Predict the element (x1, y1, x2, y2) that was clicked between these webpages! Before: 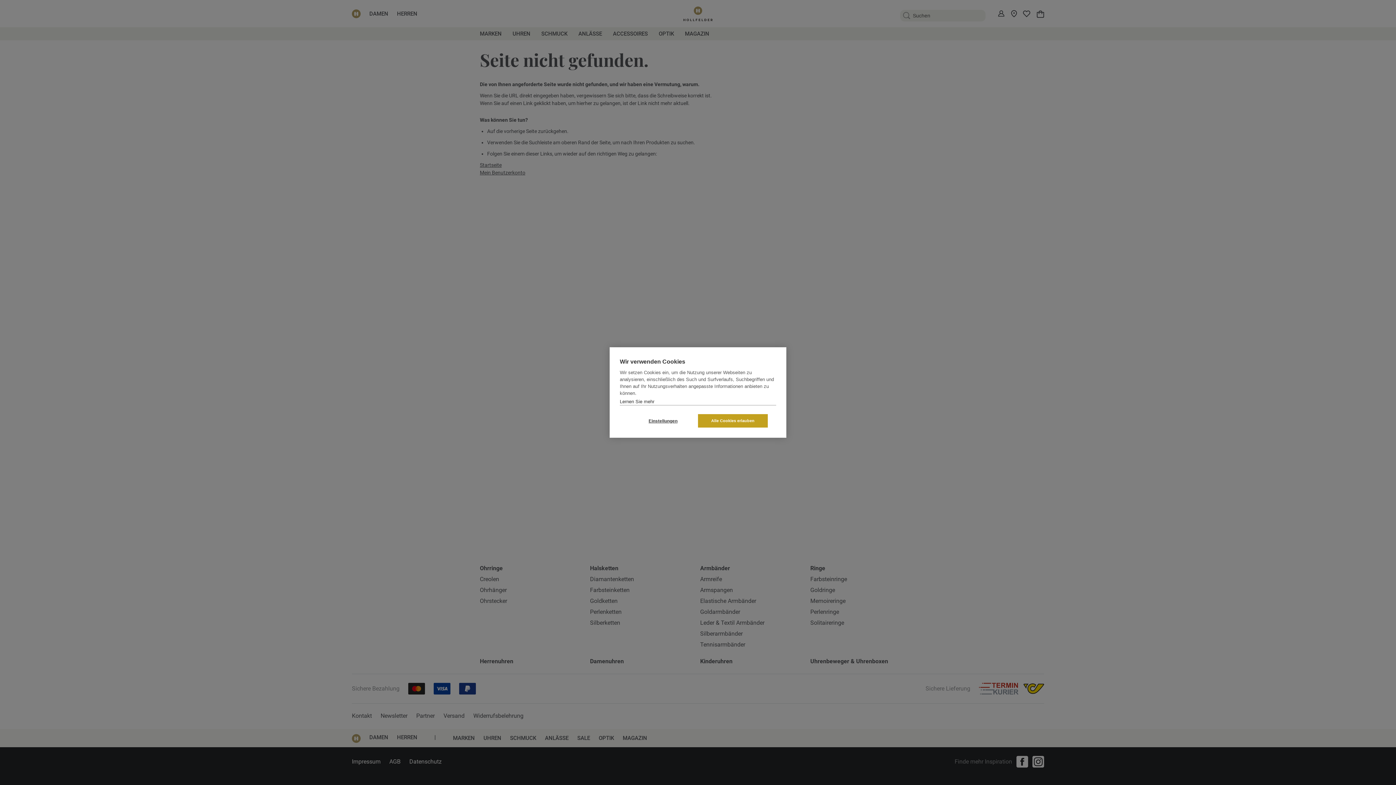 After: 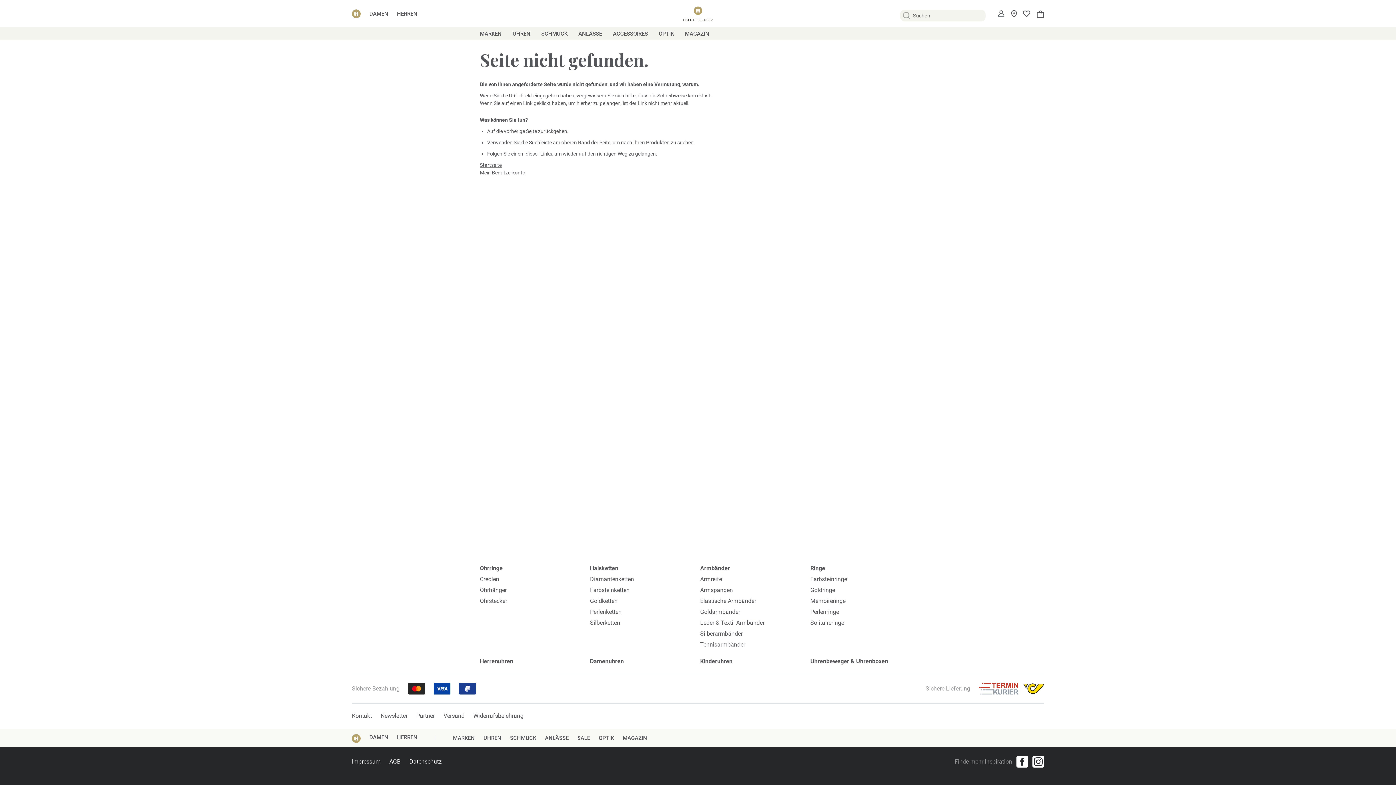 Action: bbox: (698, 414, 768, 427) label: Alle Cookies erlauben